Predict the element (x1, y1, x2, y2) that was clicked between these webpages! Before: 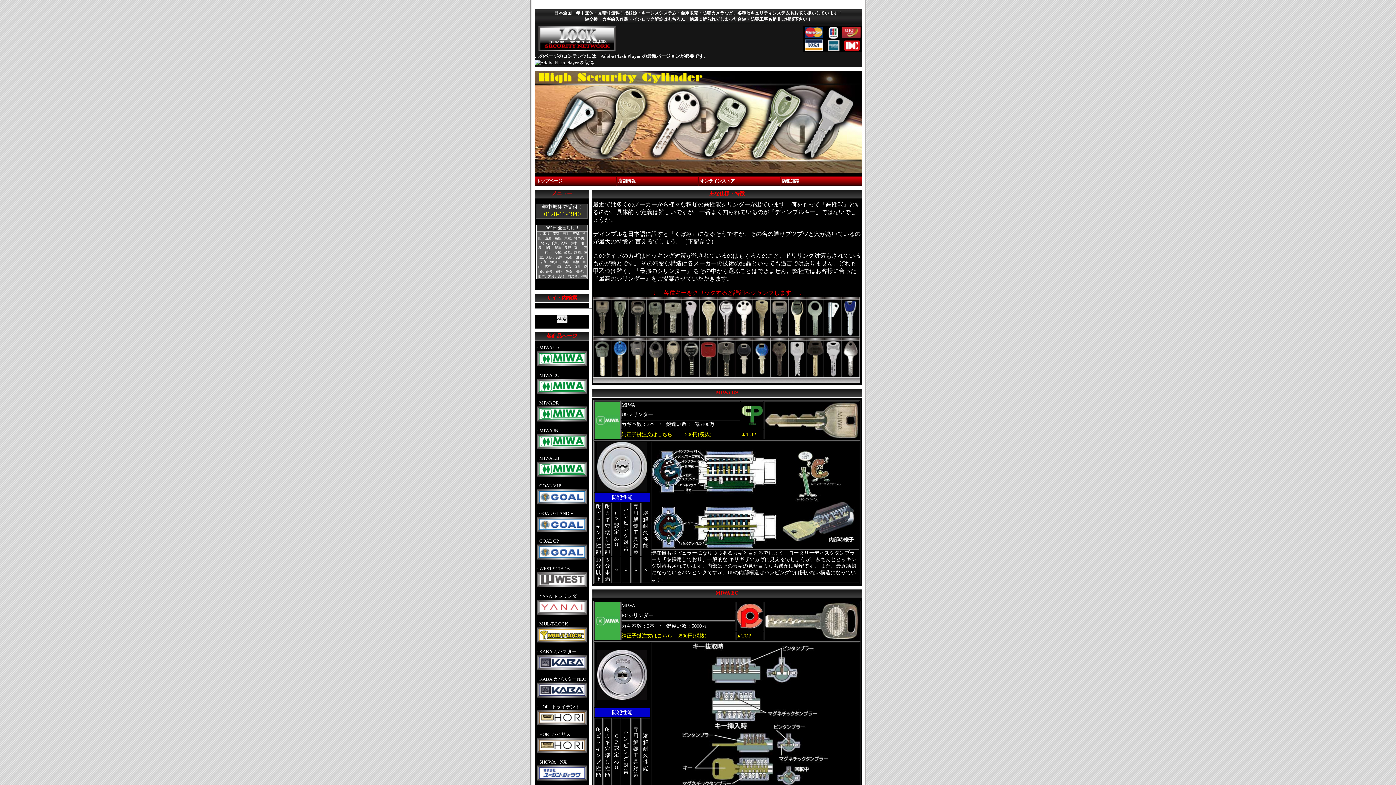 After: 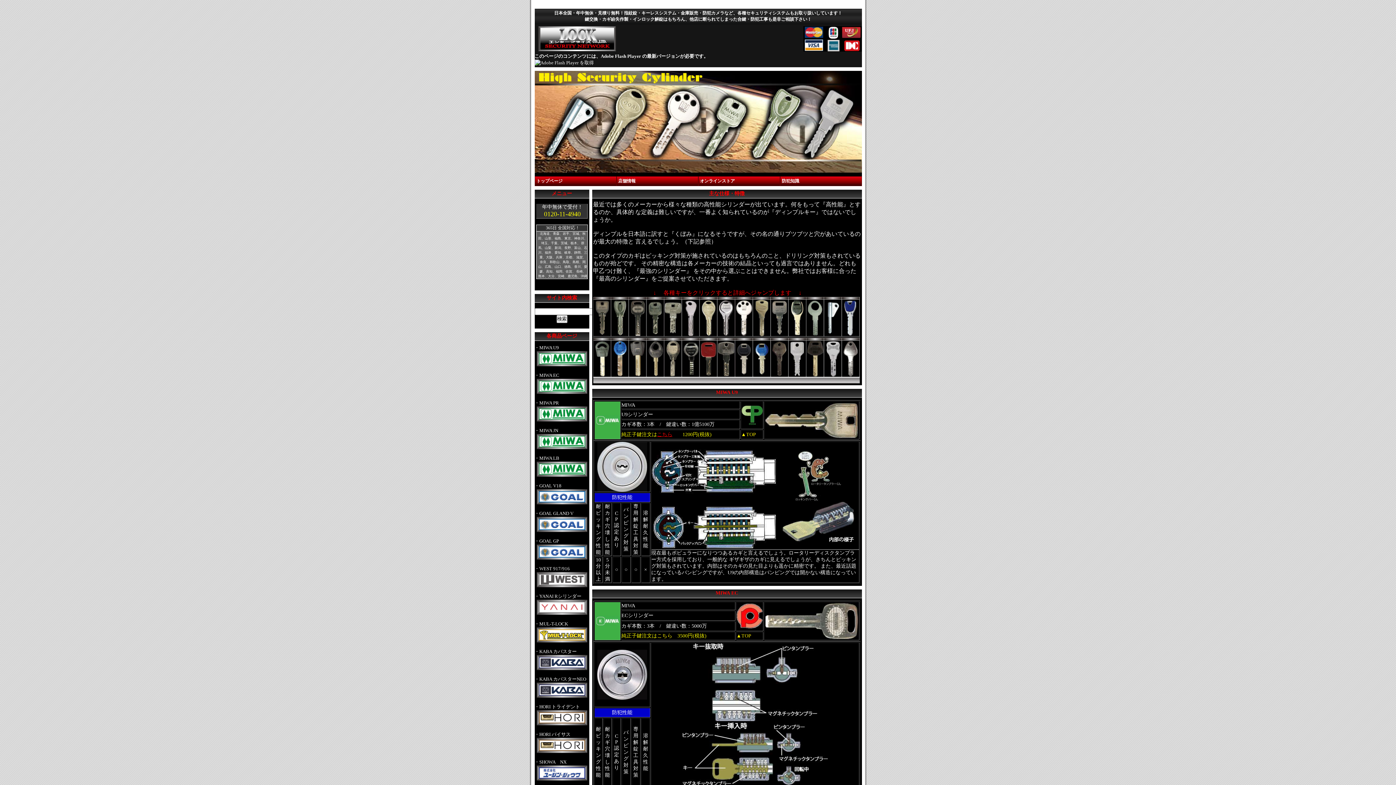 Action: bbox: (657, 432, 672, 437) label: こちら